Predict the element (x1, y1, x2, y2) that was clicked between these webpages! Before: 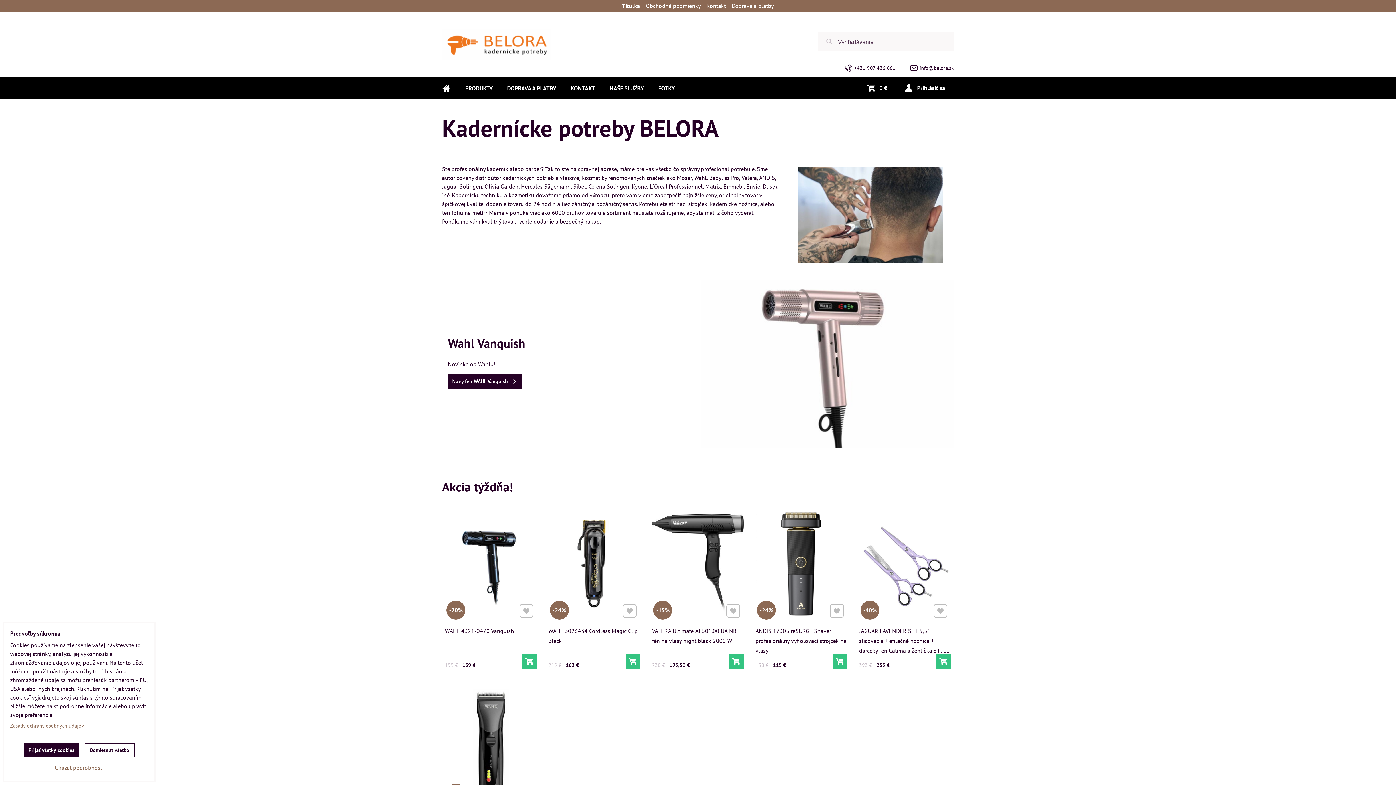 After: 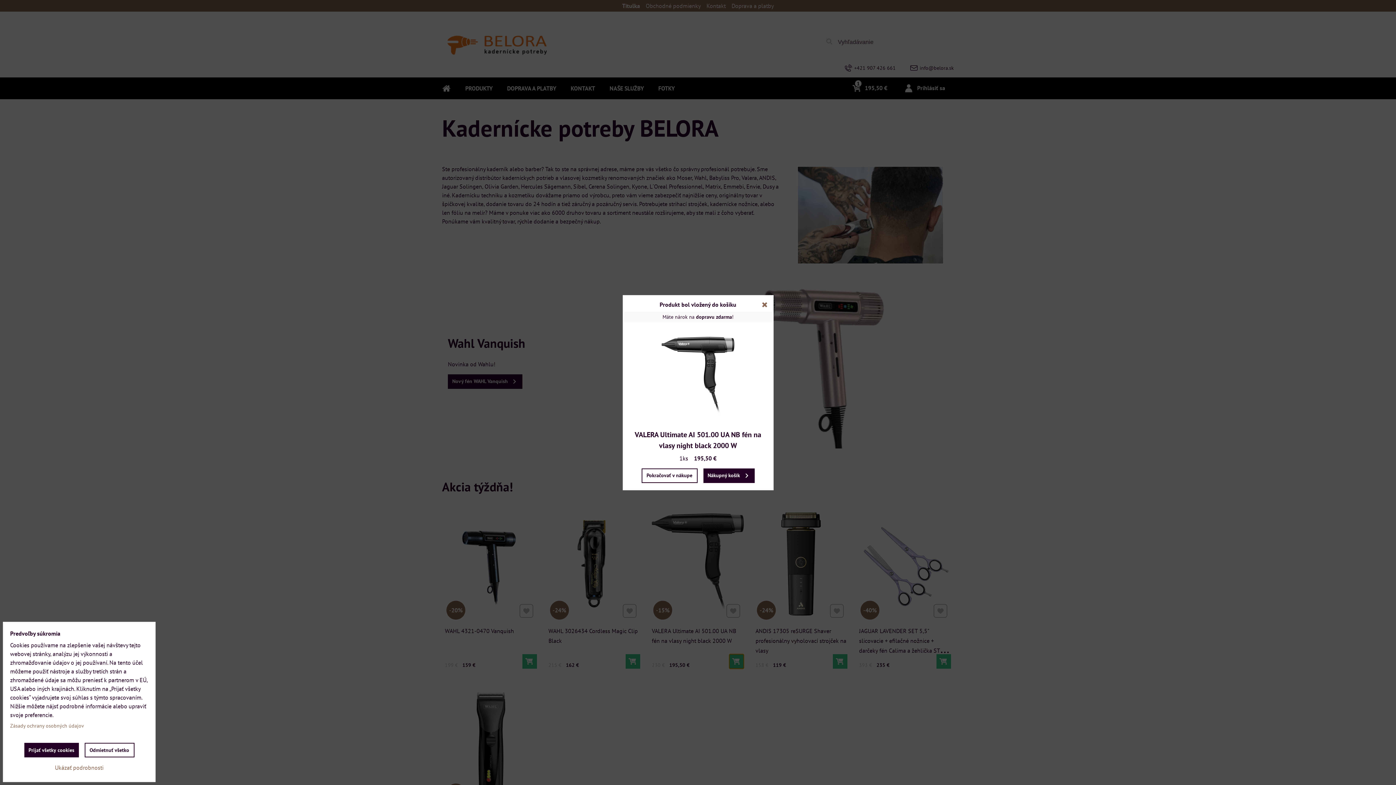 Action: bbox: (729, 654, 744, 669) label: Do košíka